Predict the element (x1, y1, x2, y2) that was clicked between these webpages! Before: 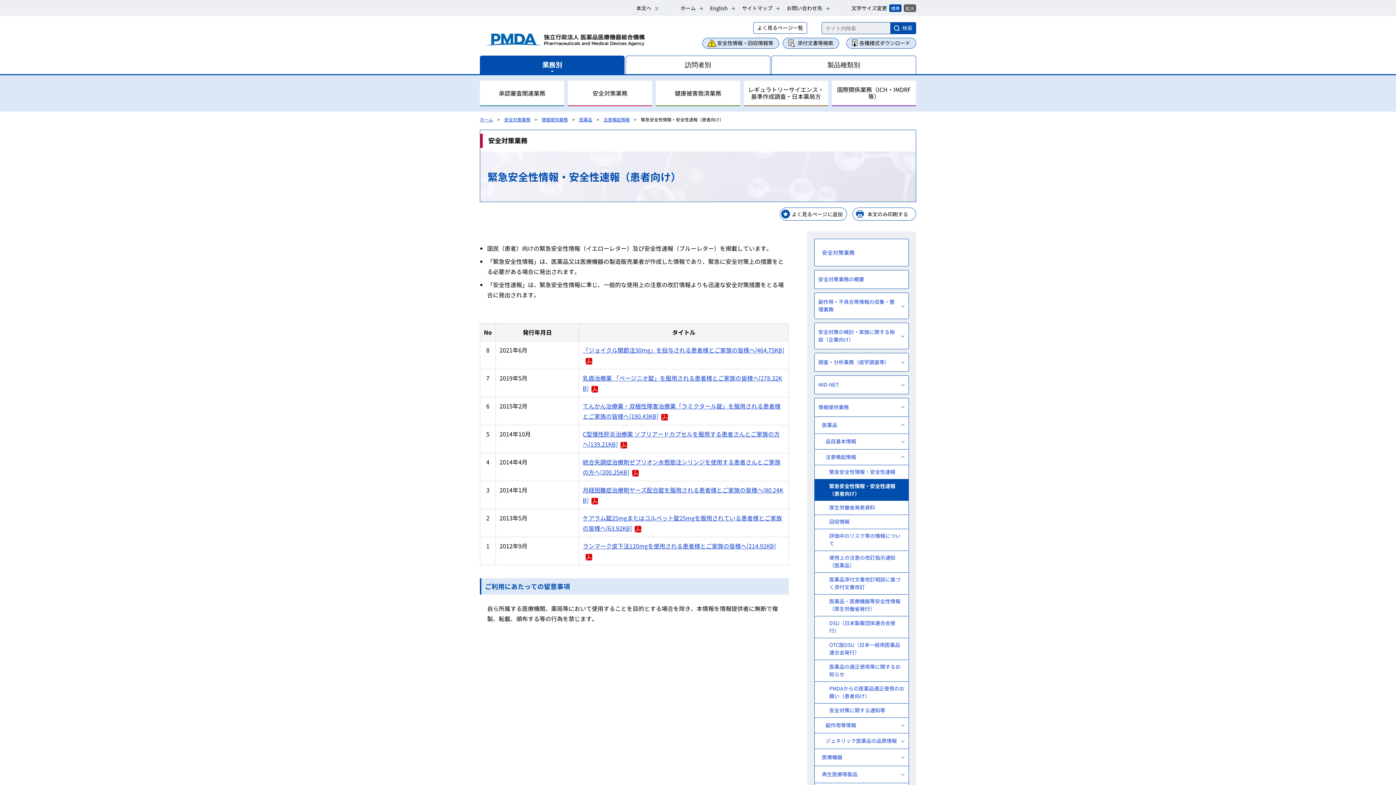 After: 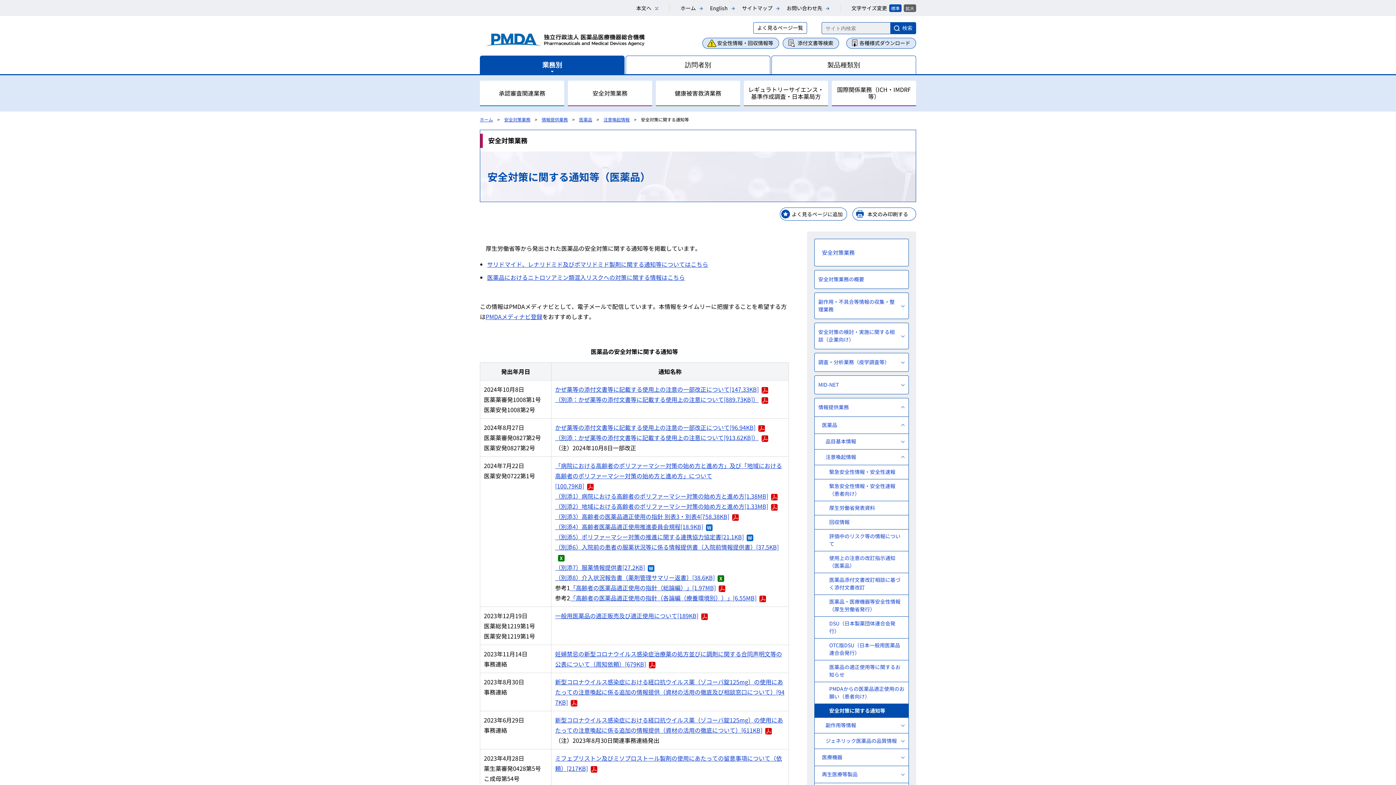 Action: bbox: (814, 704, 908, 717) label: 安全対策に関する通知等